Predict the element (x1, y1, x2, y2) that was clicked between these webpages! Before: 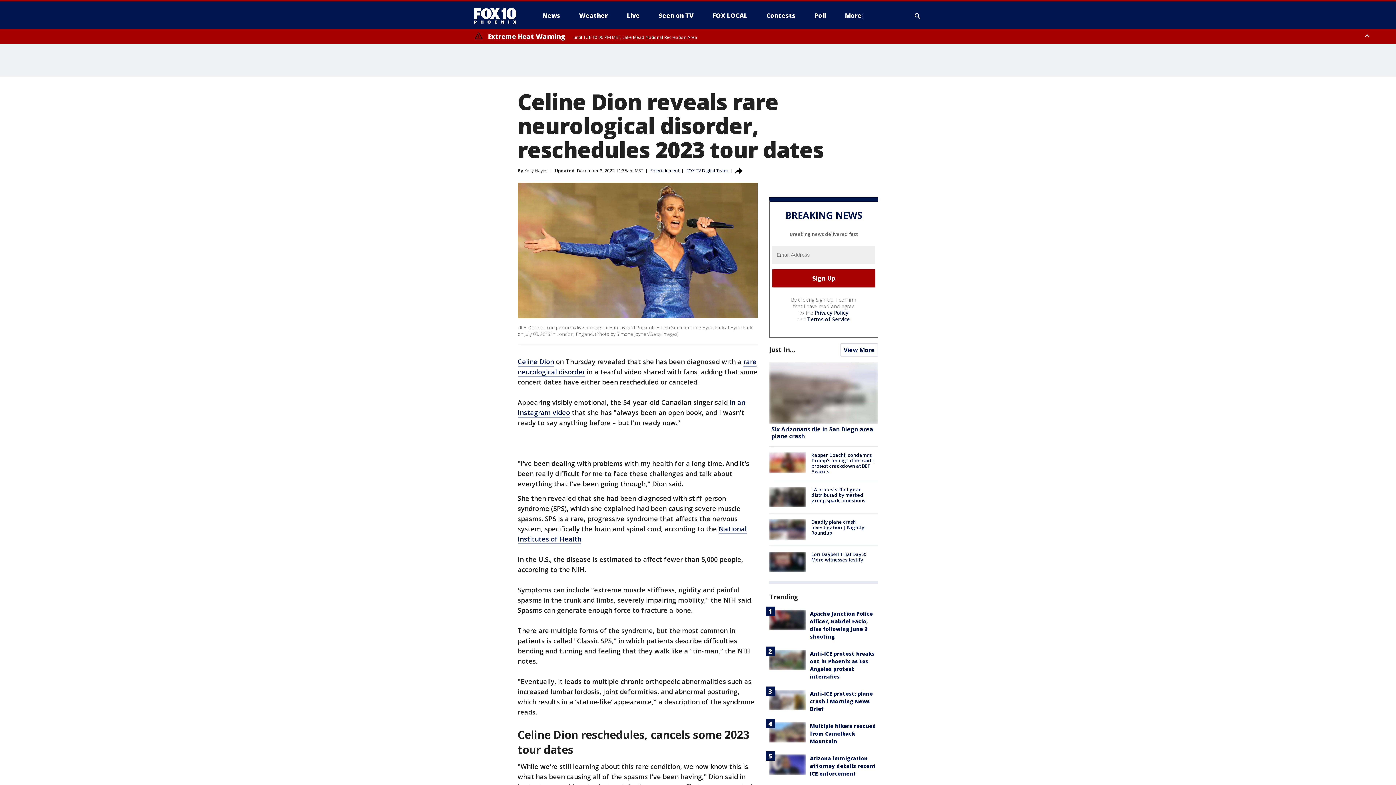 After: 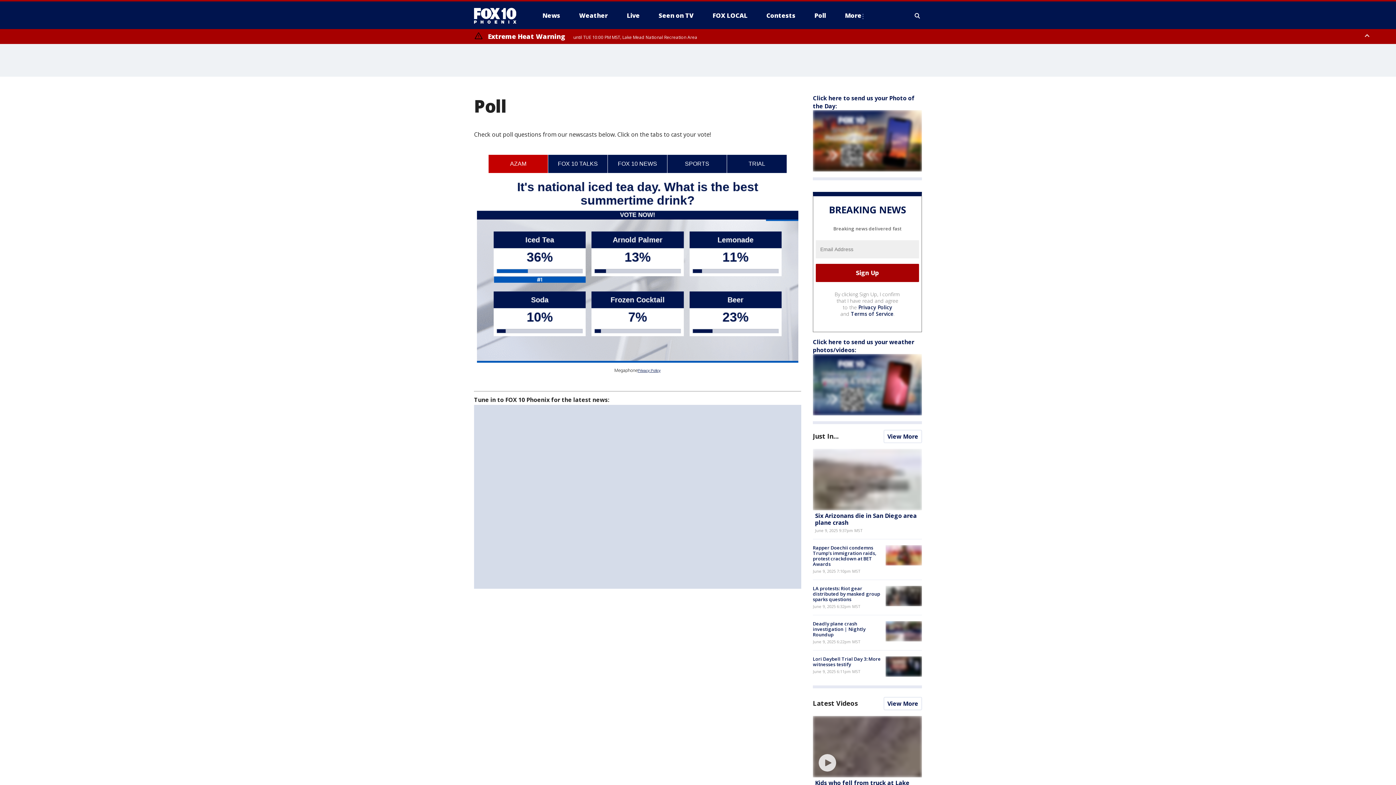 Action: label: Poll bbox: (808, 9, 832, 21)